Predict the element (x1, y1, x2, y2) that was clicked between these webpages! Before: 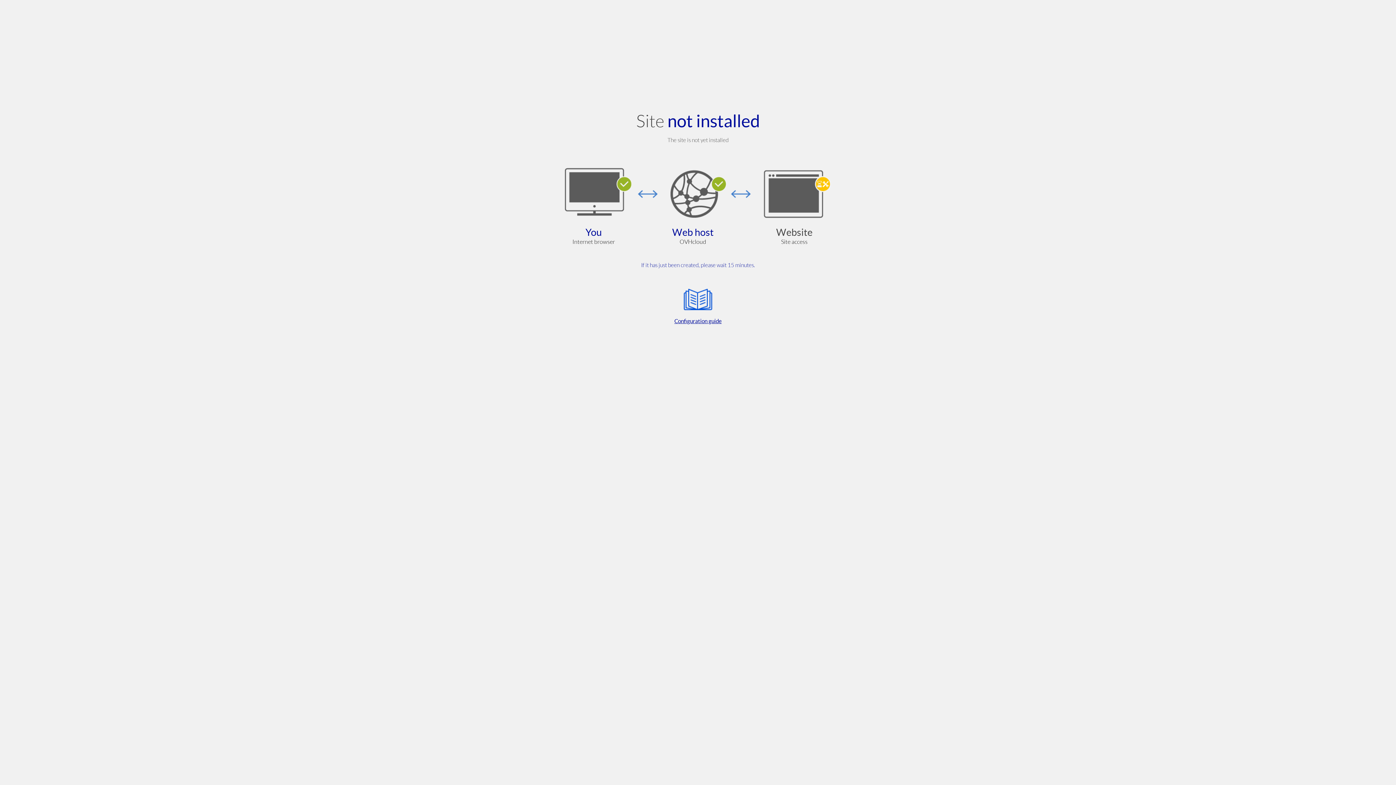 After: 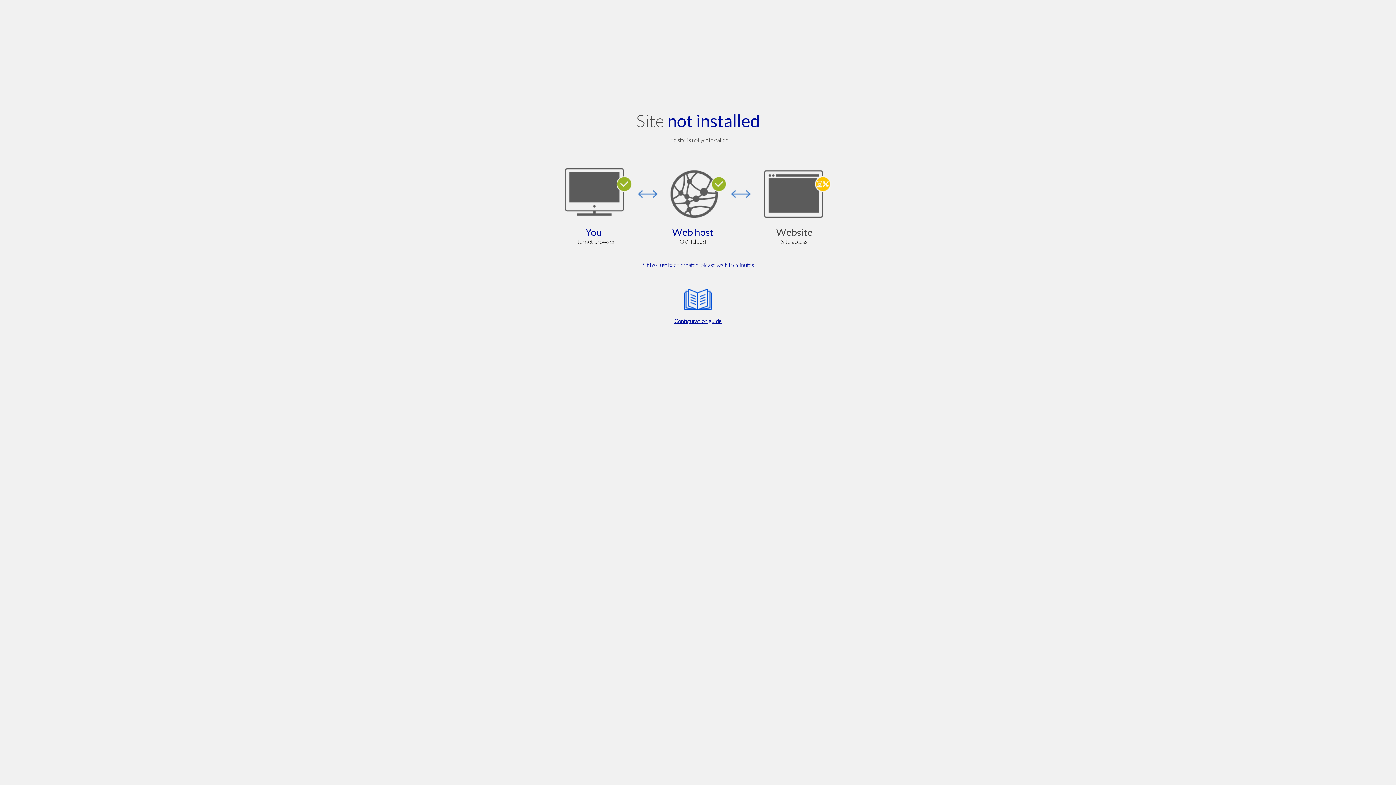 Action: label: Configuration guide bbox: (564, 285, 832, 325)